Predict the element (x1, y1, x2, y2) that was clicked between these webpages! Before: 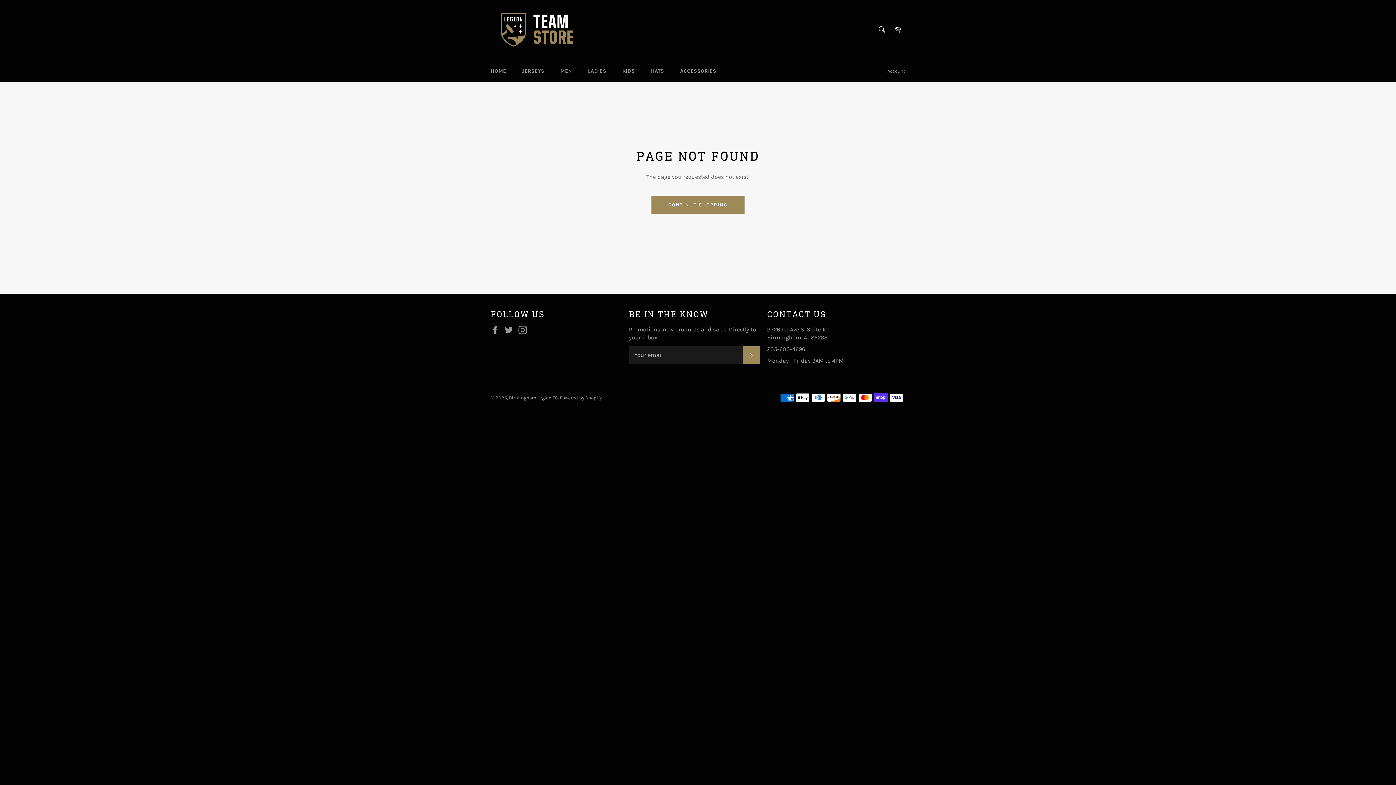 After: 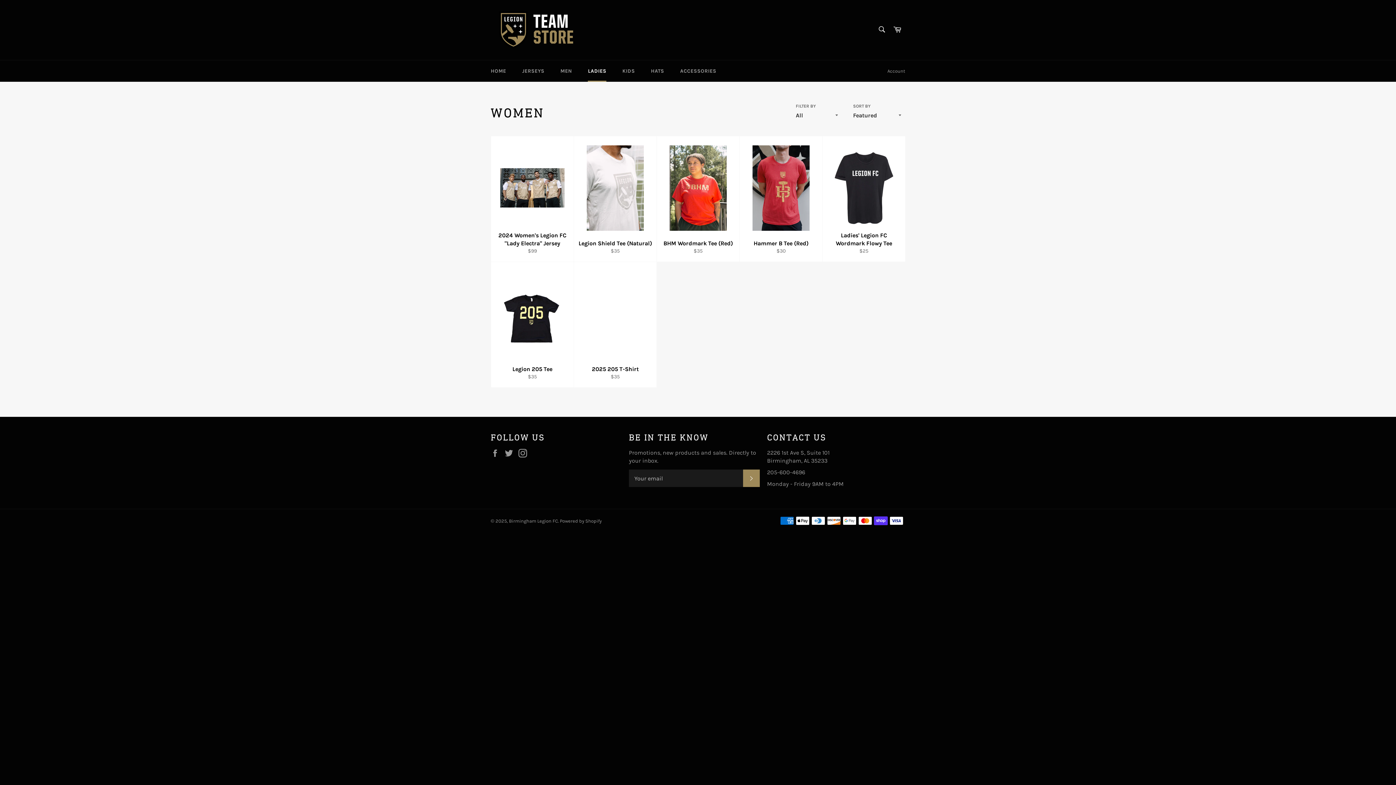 Action: bbox: (580, 60, 613, 81) label: LADIES